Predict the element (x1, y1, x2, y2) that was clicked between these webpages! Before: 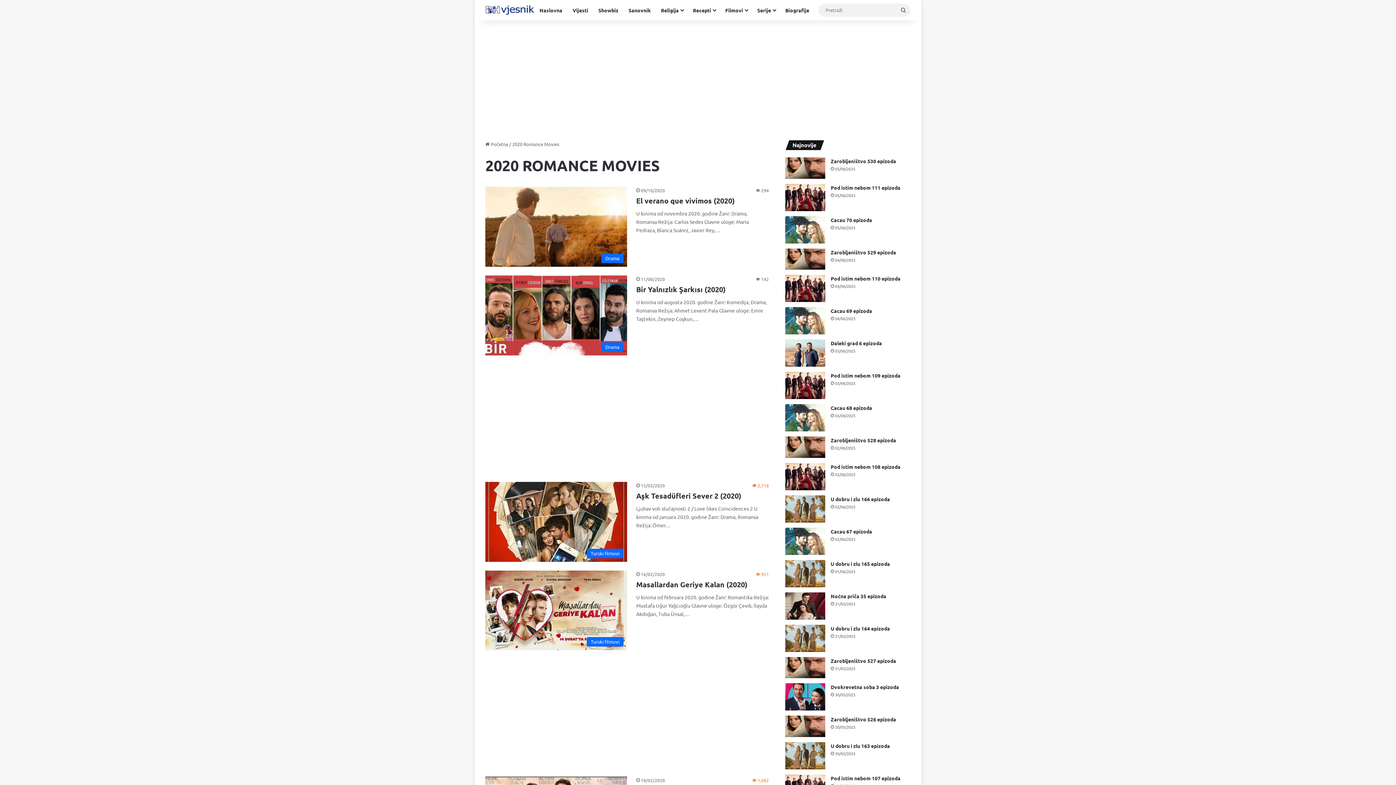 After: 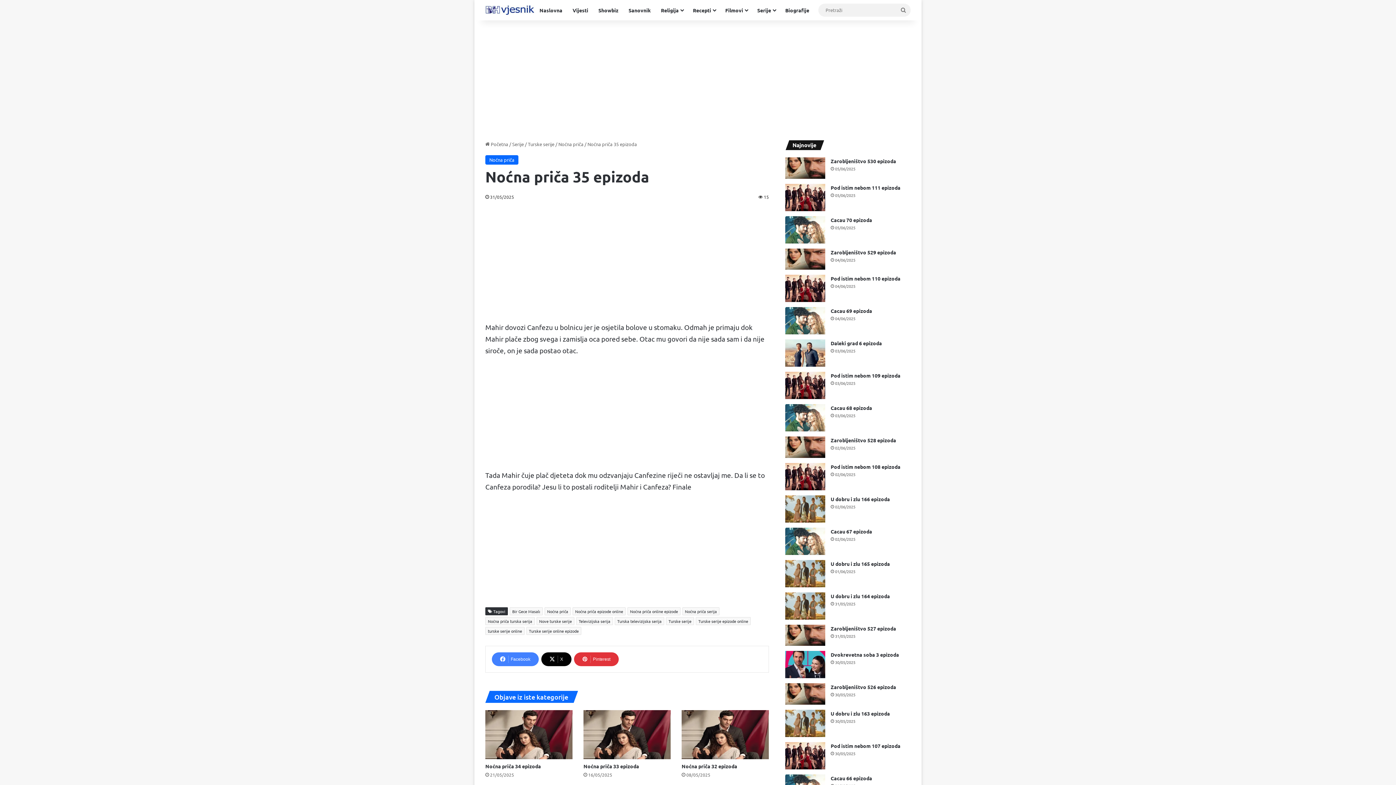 Action: label: Noćna priča 35 epizoda bbox: (830, 592, 886, 599)